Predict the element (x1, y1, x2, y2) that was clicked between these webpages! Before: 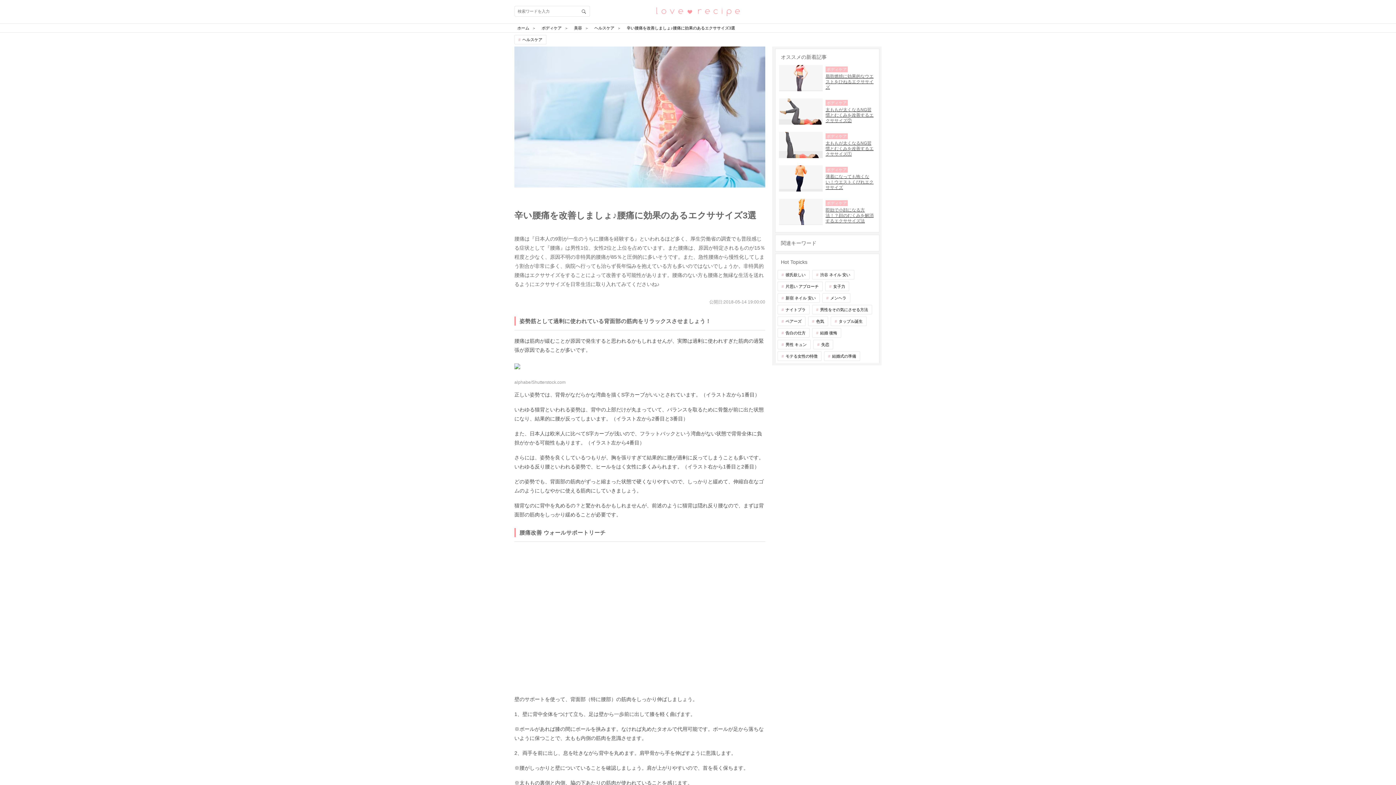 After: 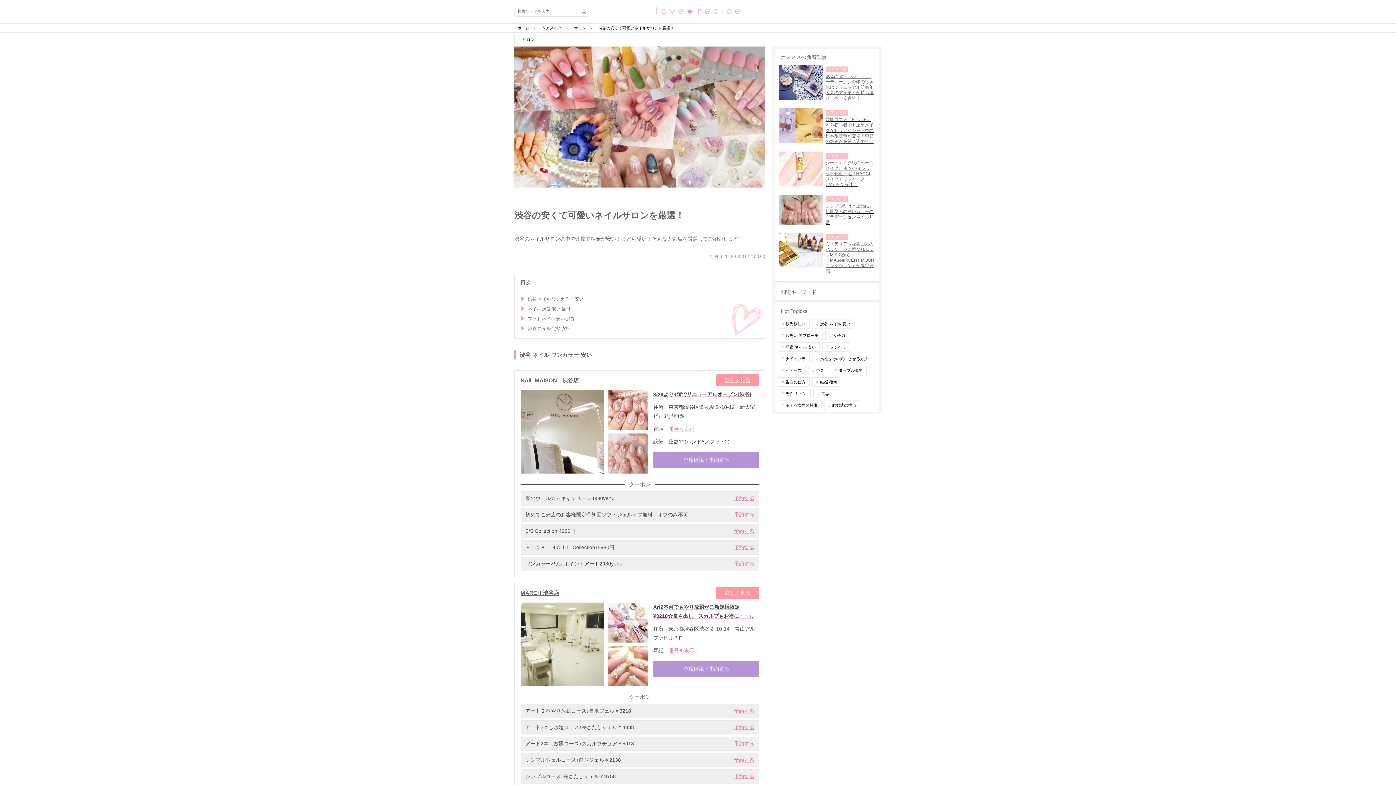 Action: bbox: (812, 270, 854, 279) label: 渋谷 ネイル 安い